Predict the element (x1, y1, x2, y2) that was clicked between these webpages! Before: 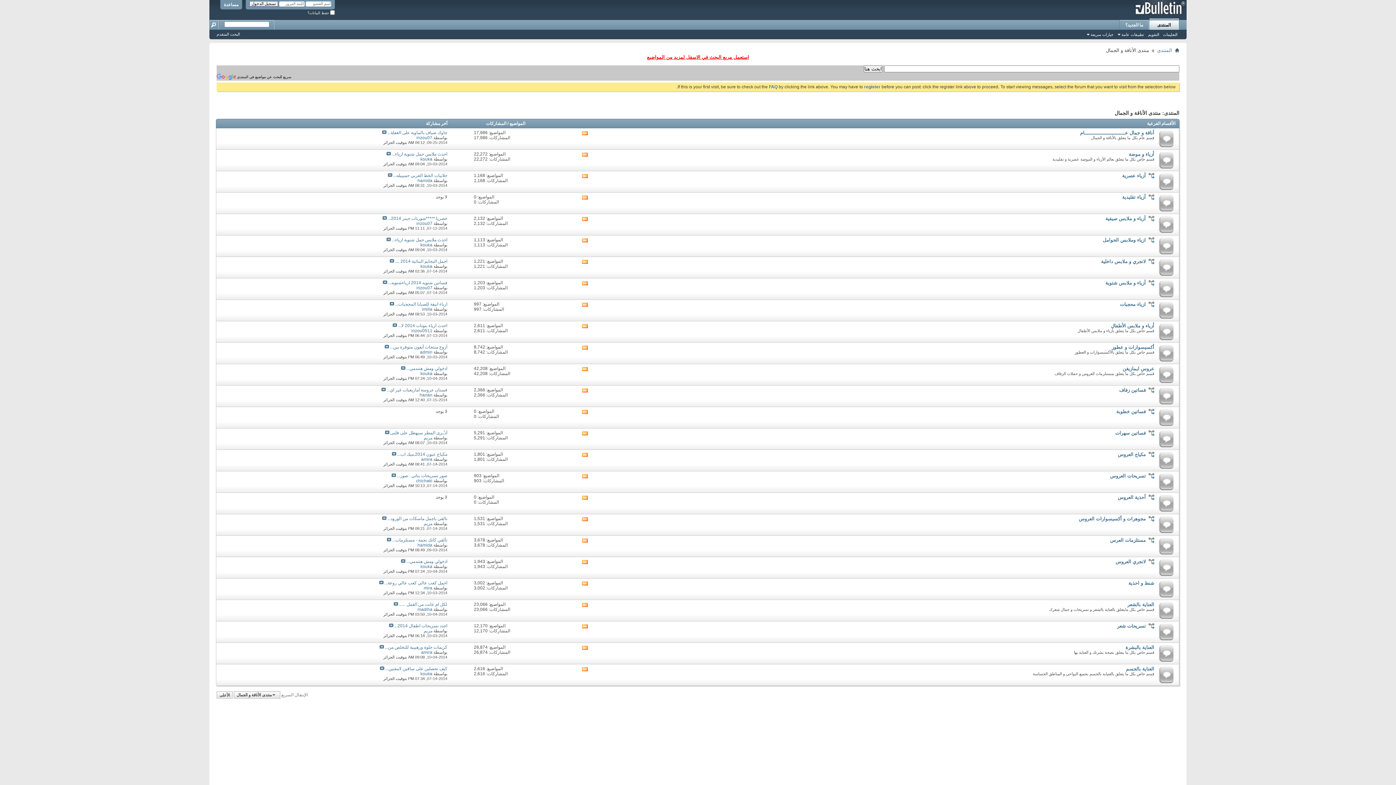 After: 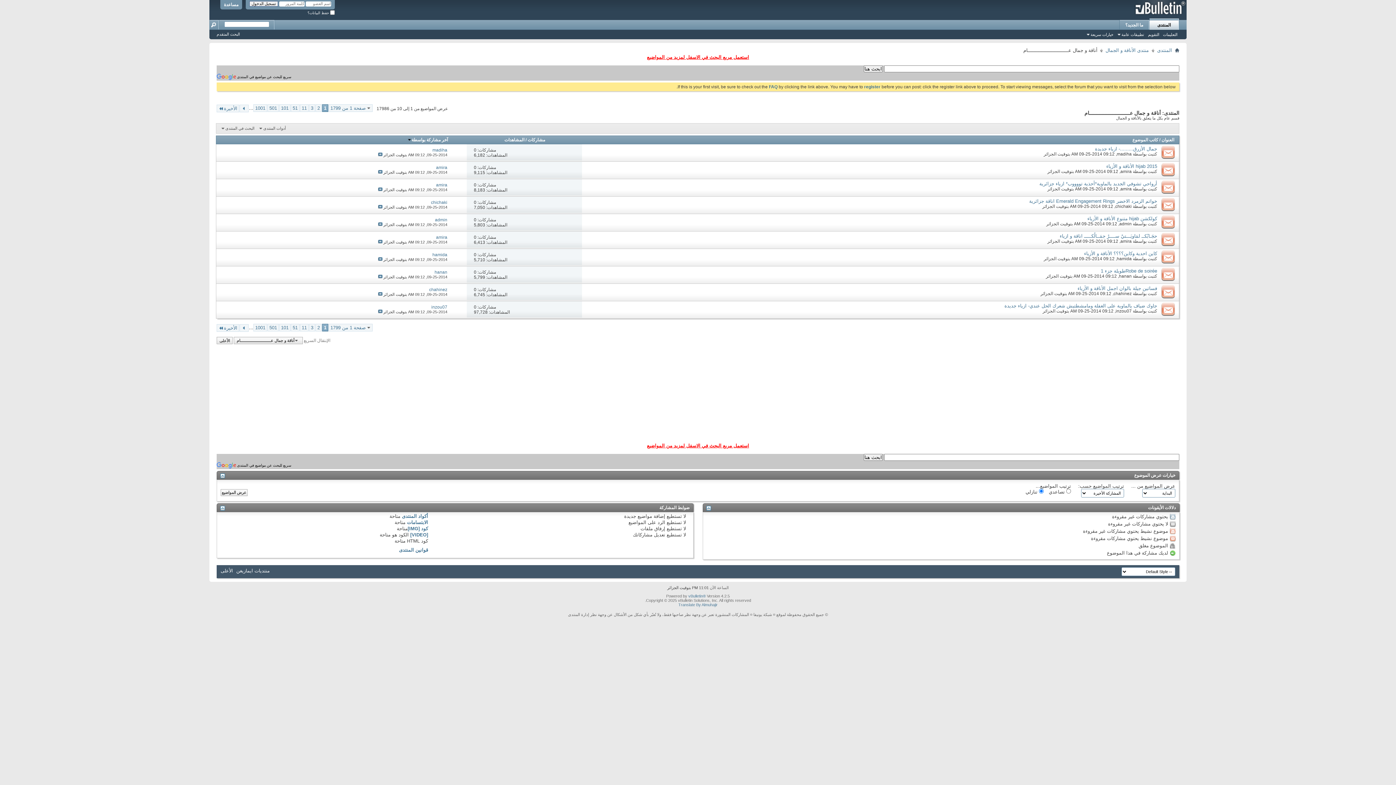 Action: label: أناقة و جمال عــــــــــــــــــــــــــــام bbox: (1080, 130, 1154, 135)